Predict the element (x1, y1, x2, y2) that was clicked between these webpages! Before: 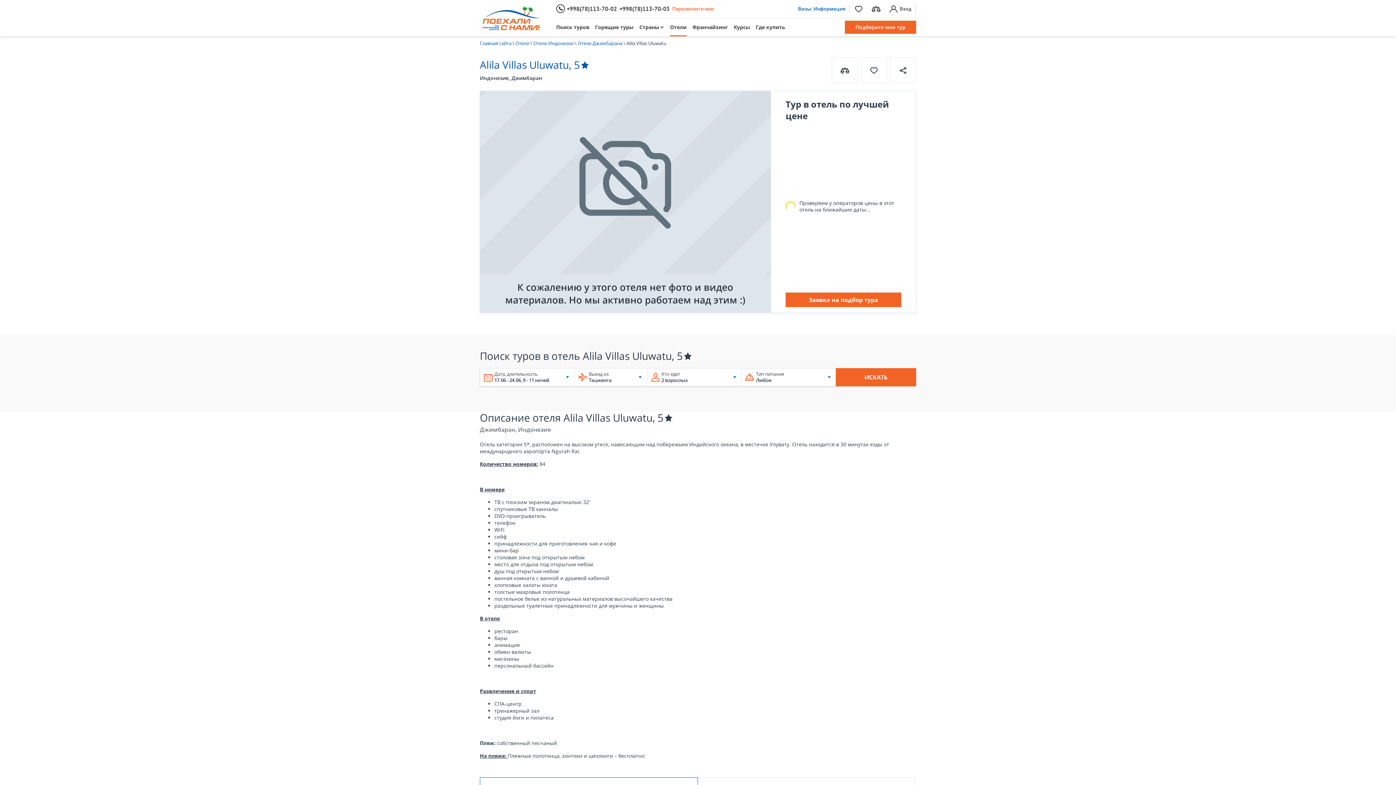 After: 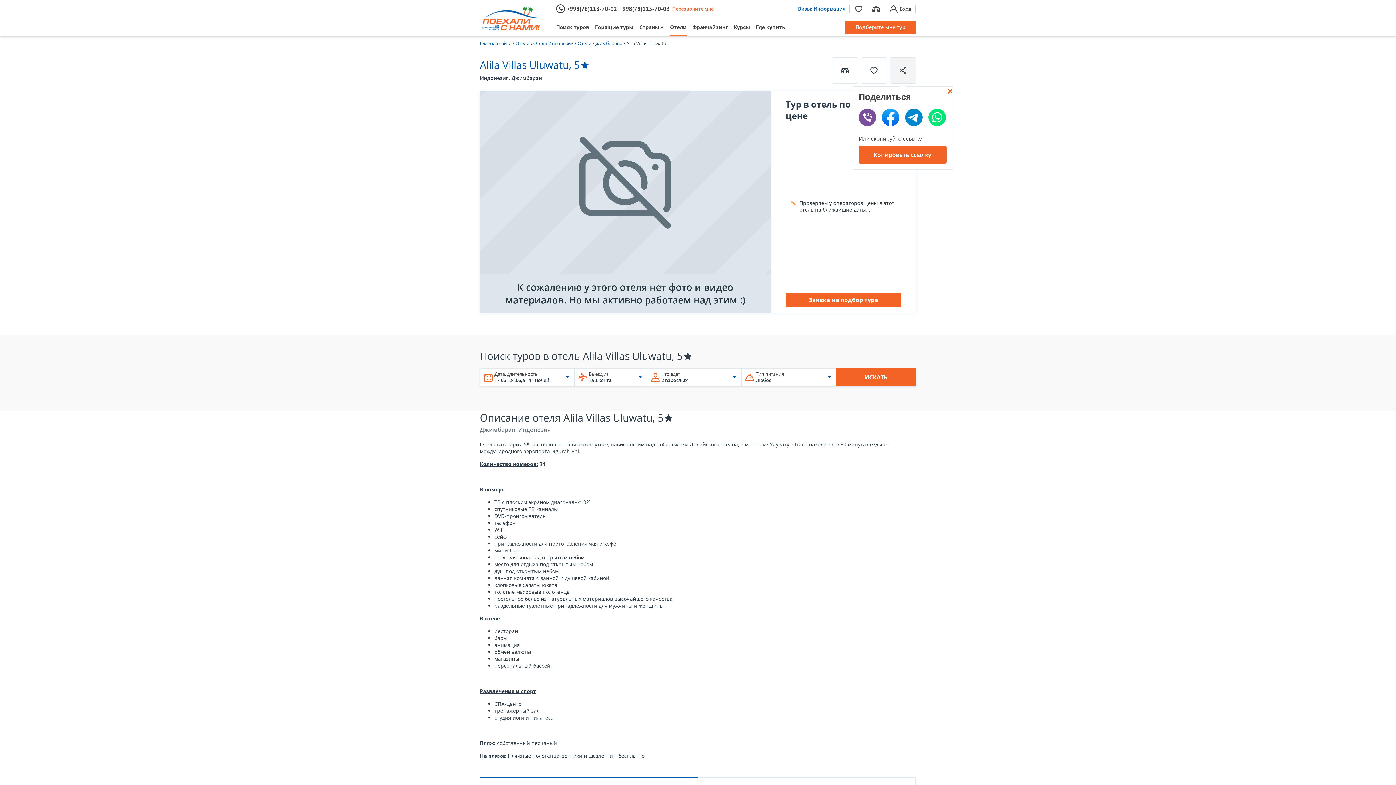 Action: bbox: (890, 57, 916, 83)